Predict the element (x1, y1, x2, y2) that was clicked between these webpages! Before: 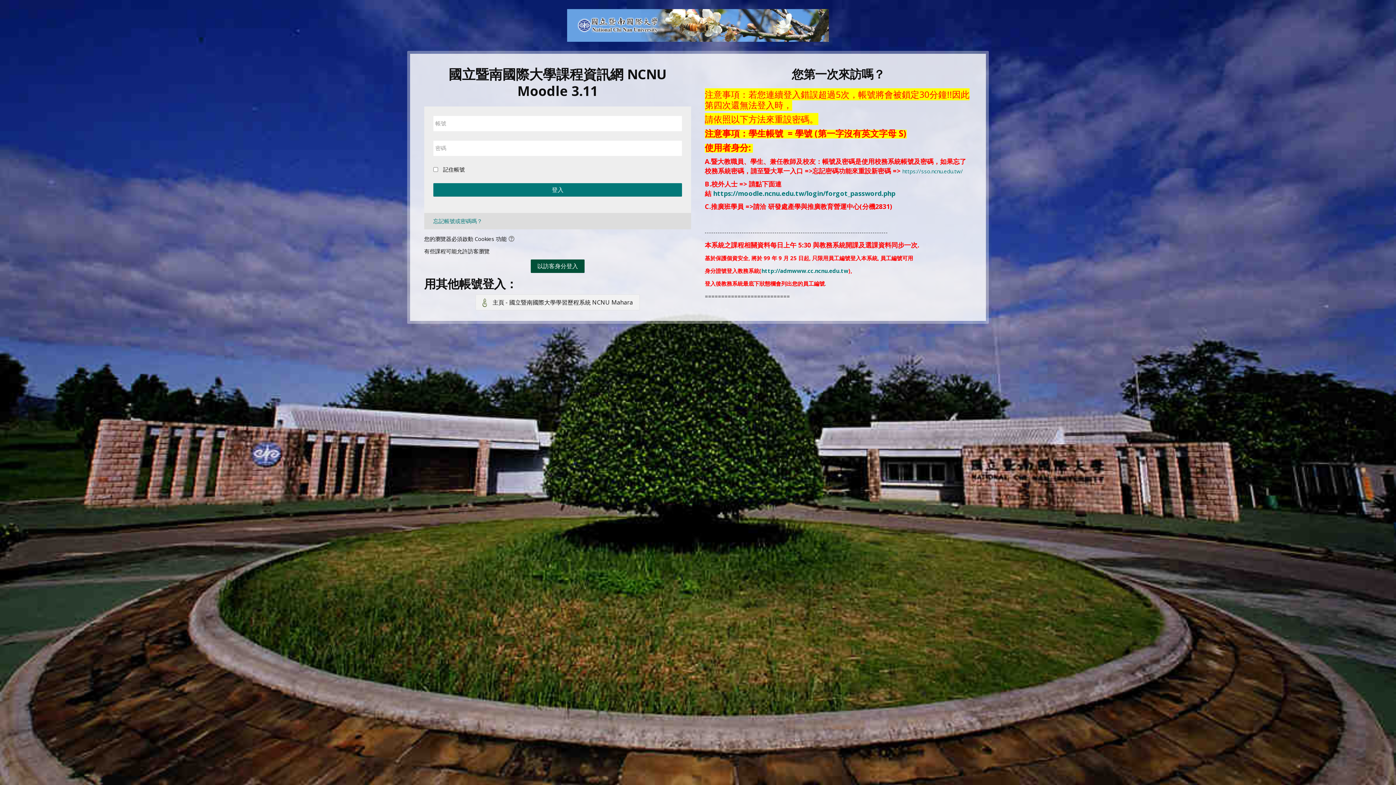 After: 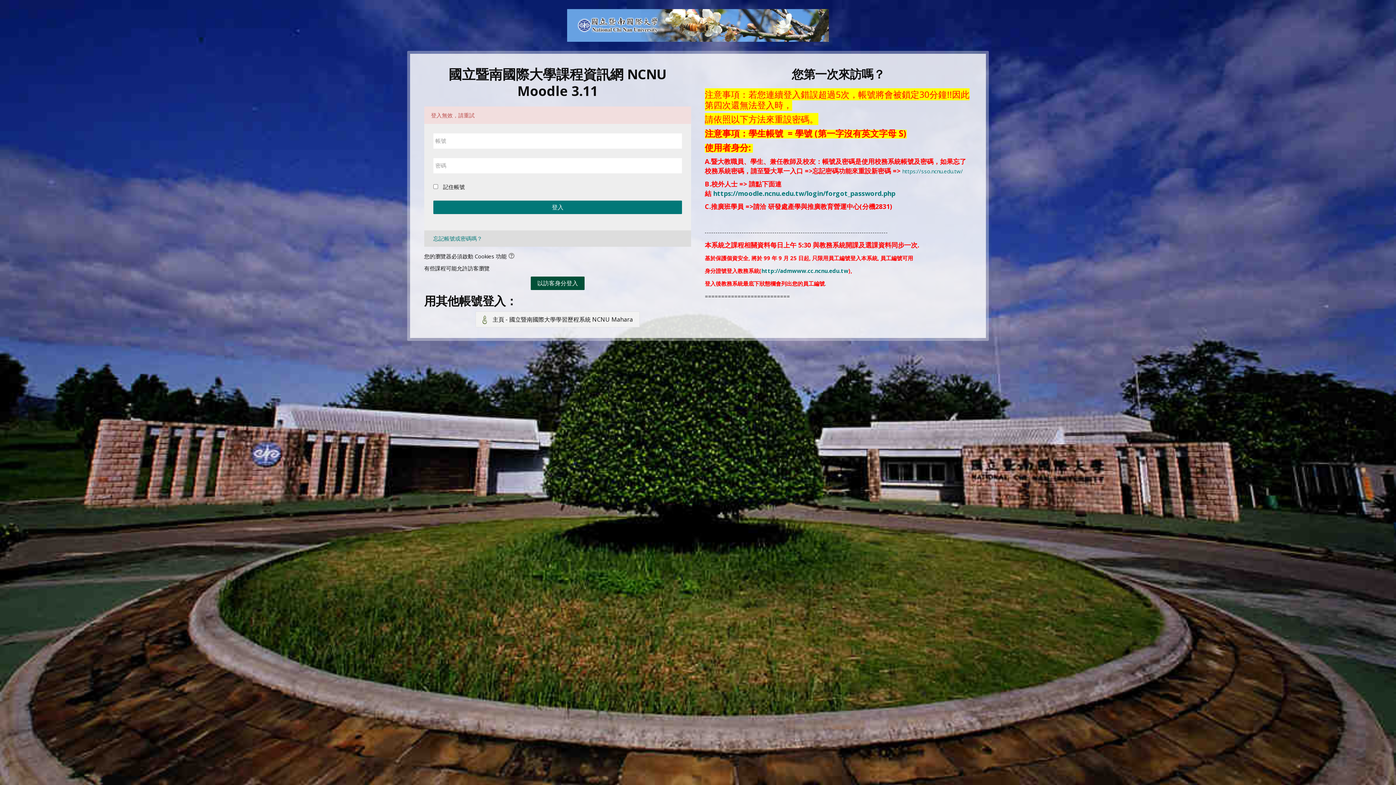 Action: bbox: (433, 183, 682, 196) label: 登入